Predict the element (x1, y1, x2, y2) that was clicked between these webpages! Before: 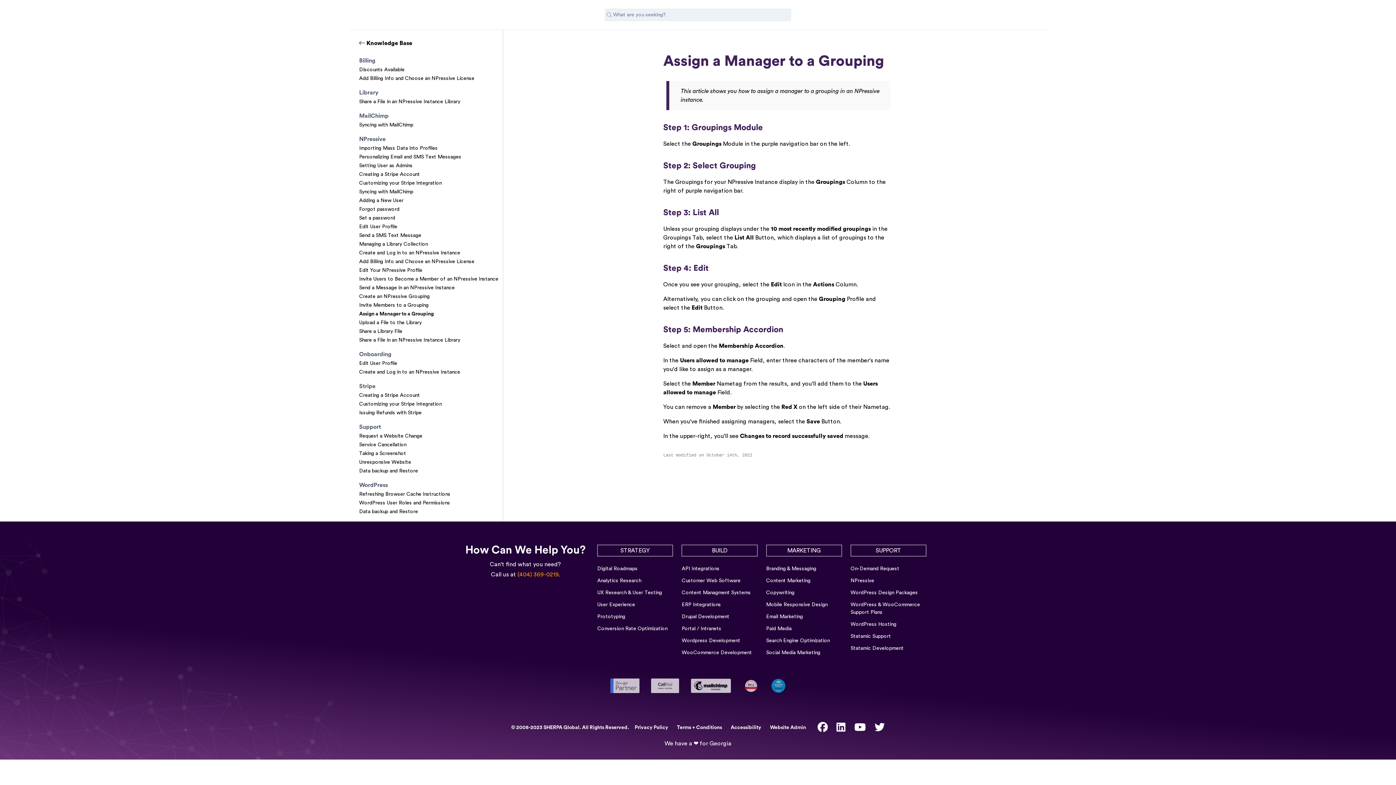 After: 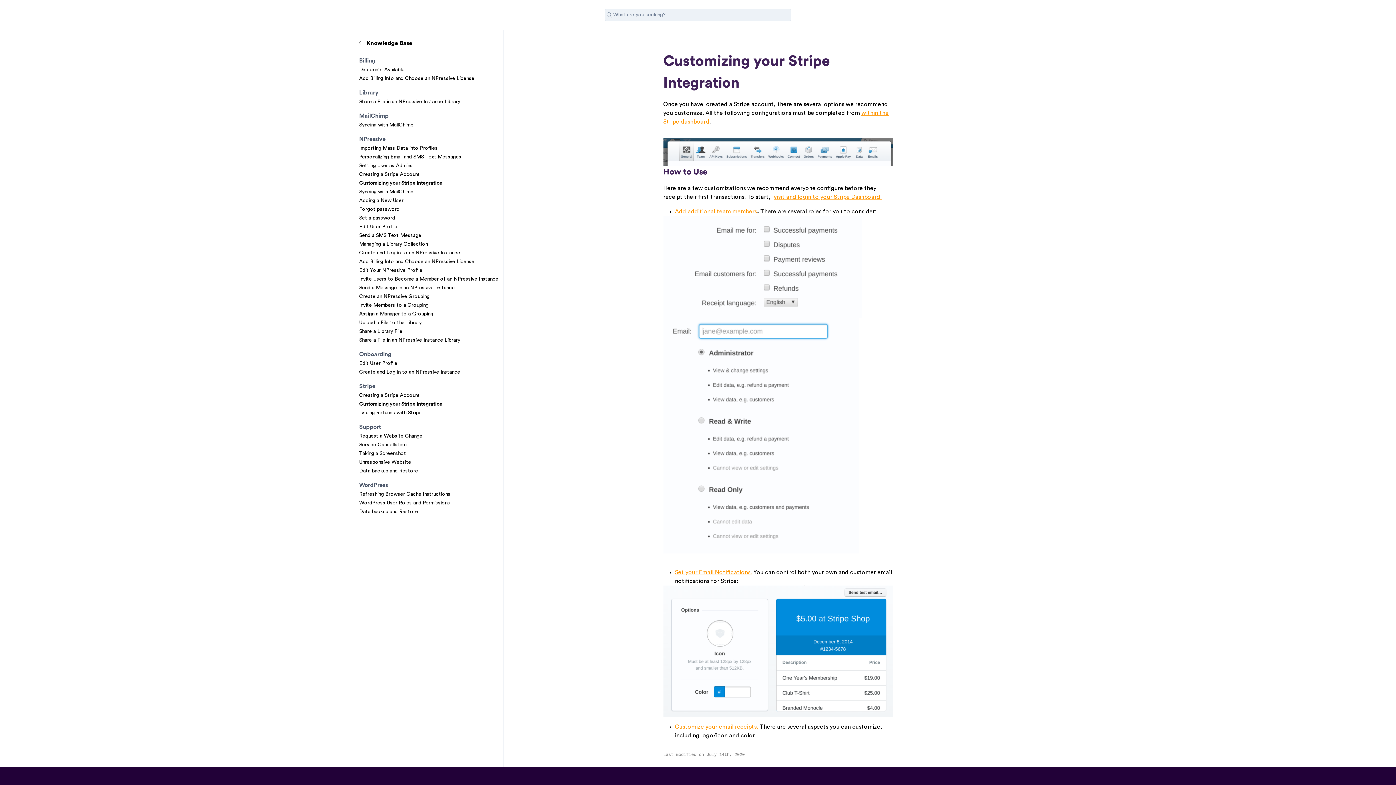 Action: label: Customizing your Stripe Integration bbox: (359, 401, 441, 406)